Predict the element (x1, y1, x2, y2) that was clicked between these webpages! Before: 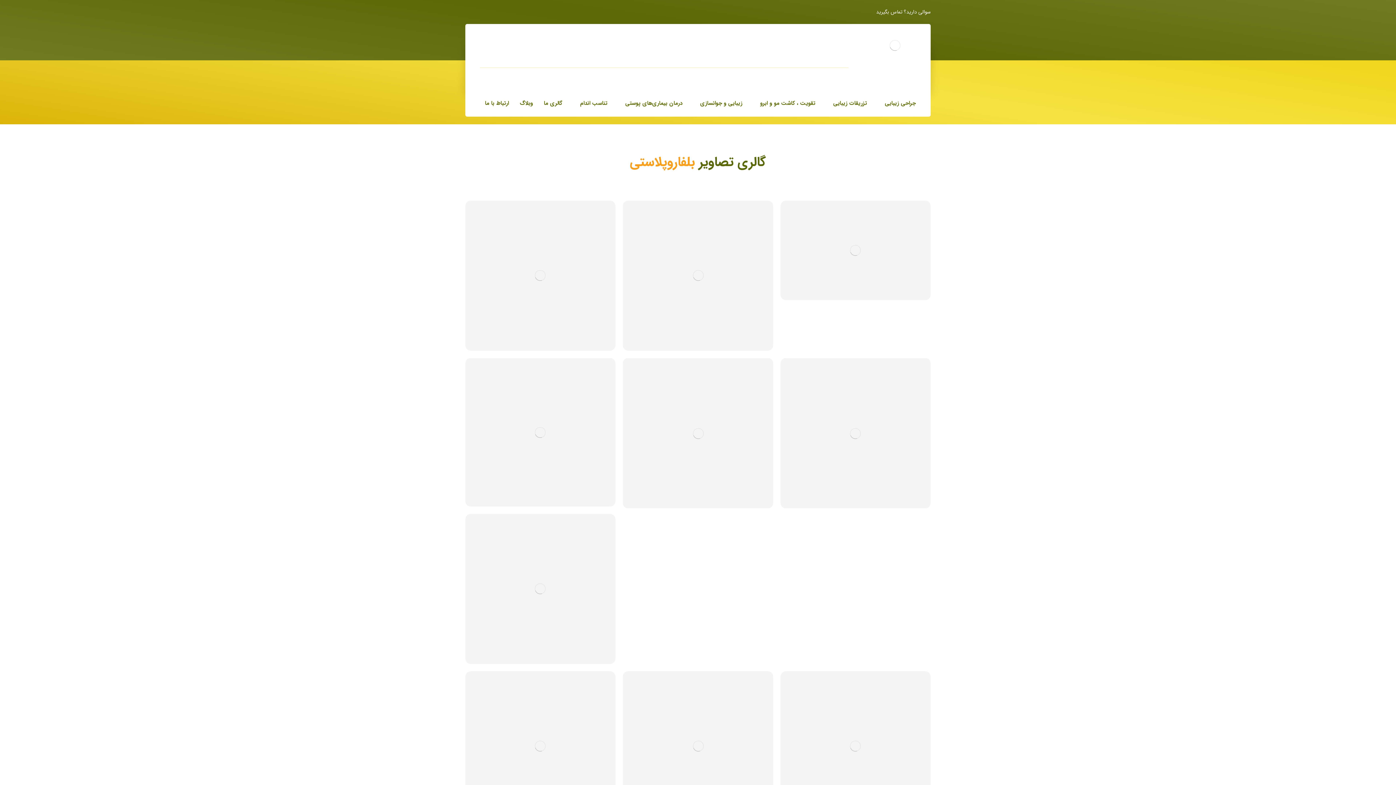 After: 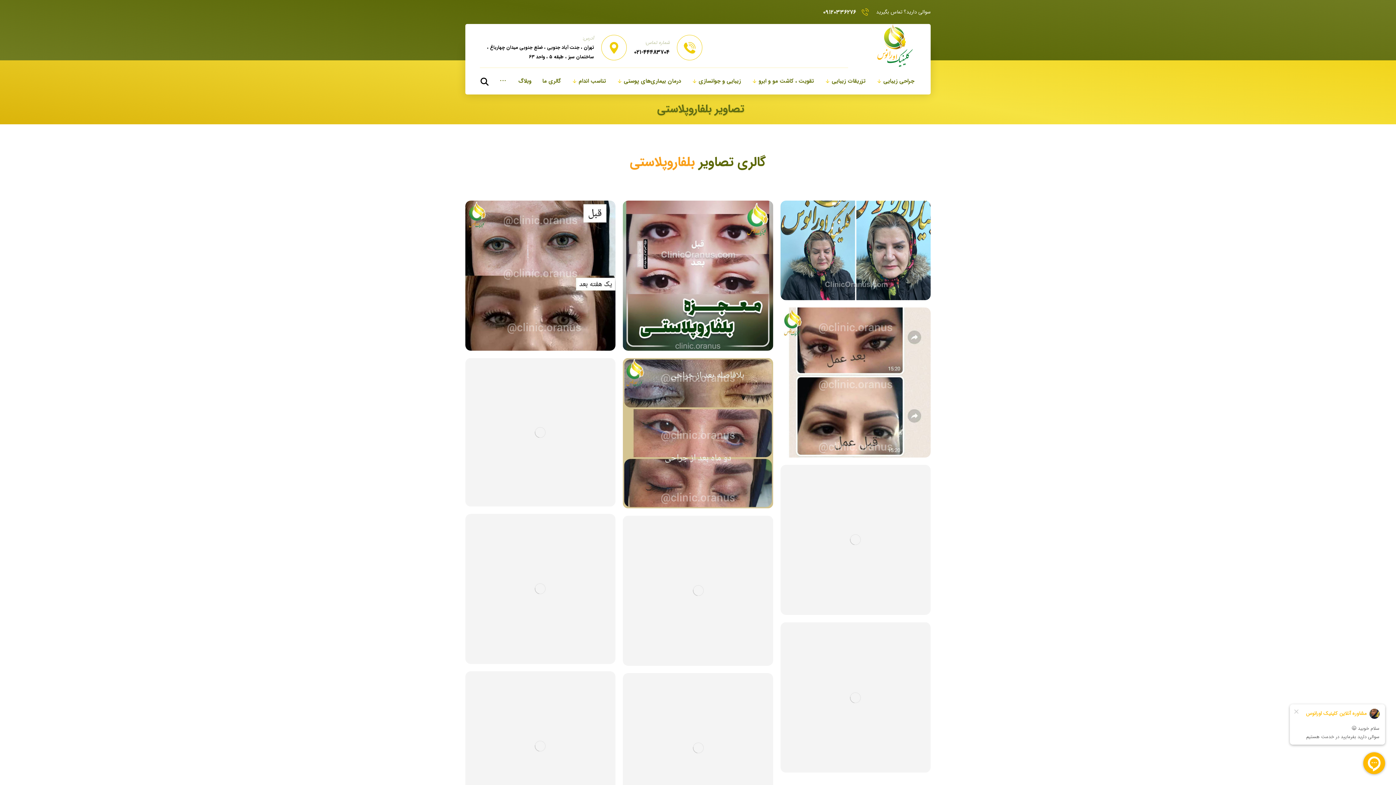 Action: label: ارتباط با ما bbox: (477, 90, 510, 116)